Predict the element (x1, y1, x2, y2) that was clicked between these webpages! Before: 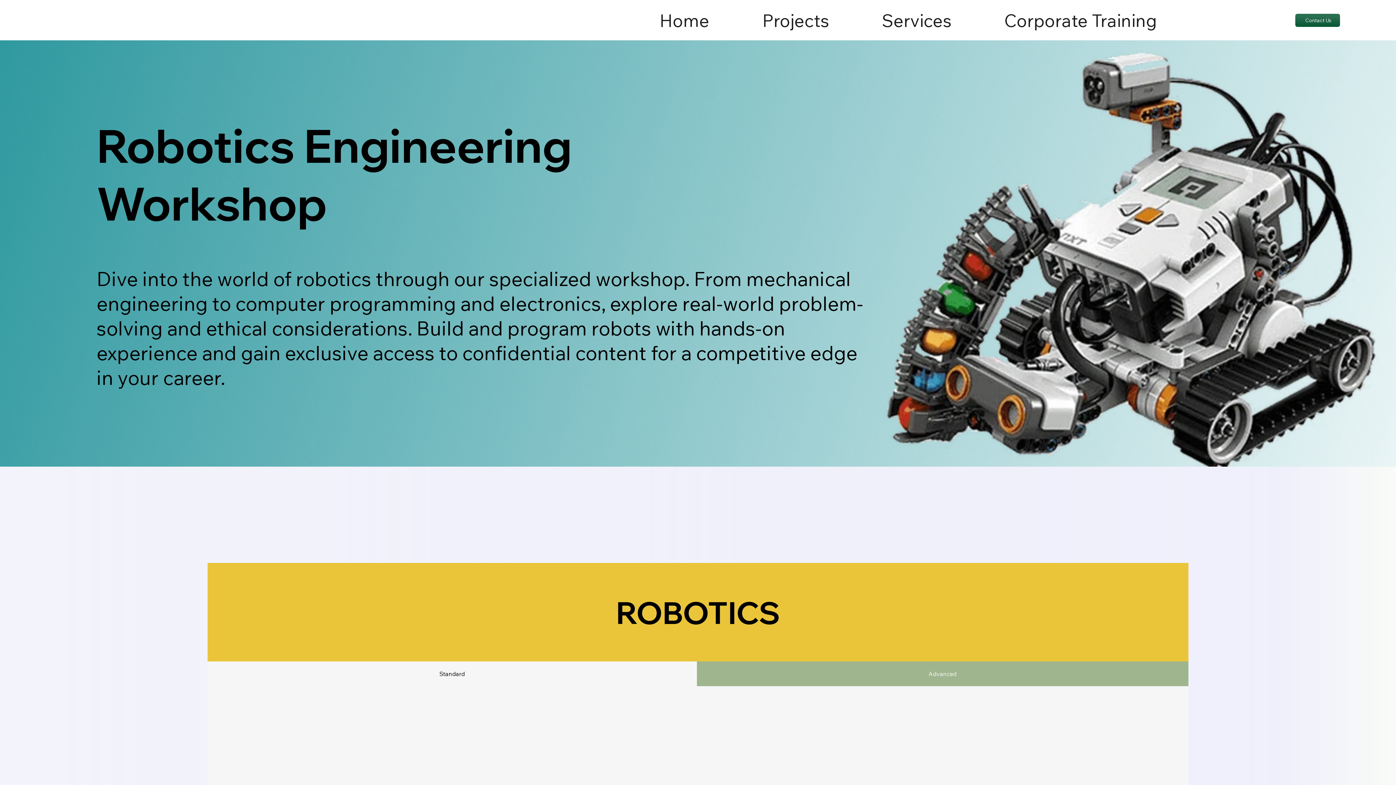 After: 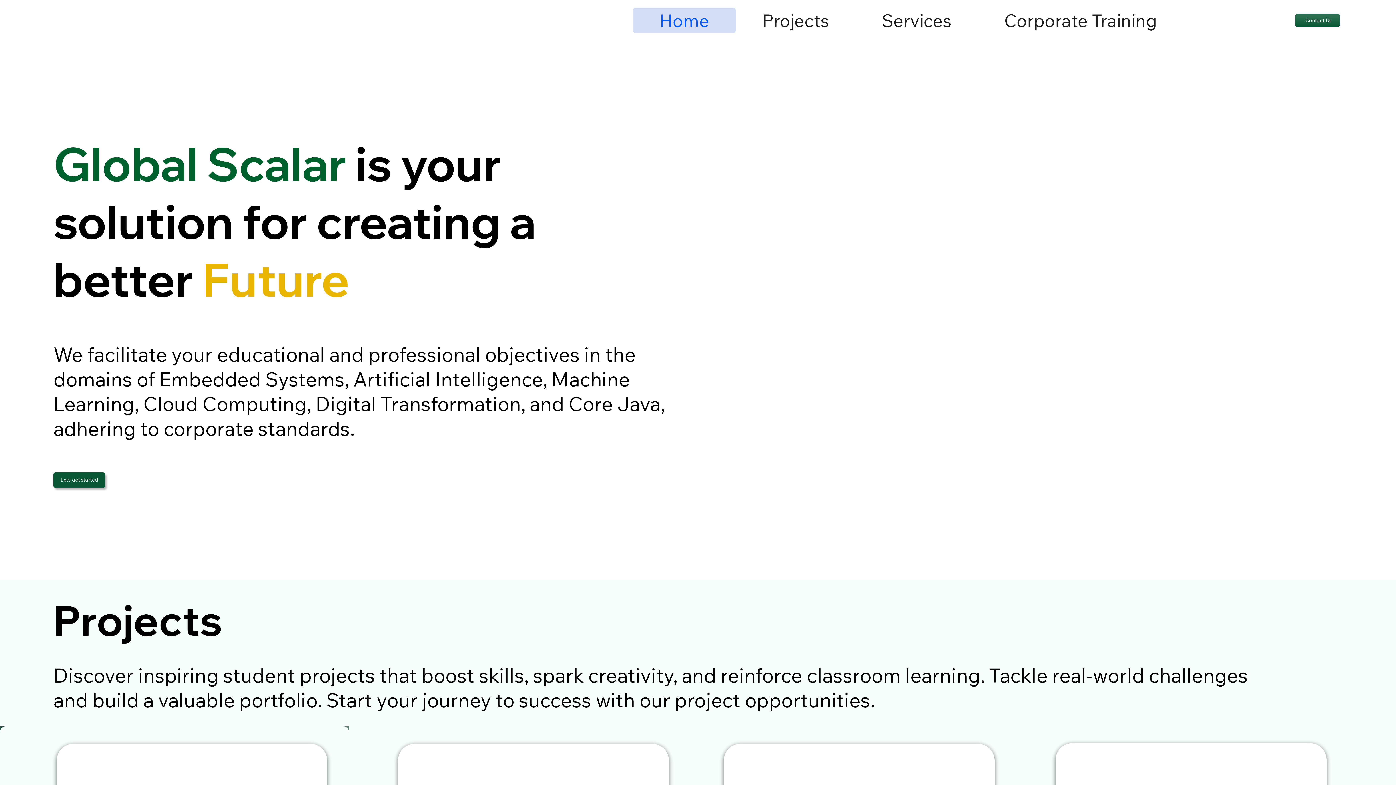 Action: bbox: (633, 7, 736, 33) label: Home